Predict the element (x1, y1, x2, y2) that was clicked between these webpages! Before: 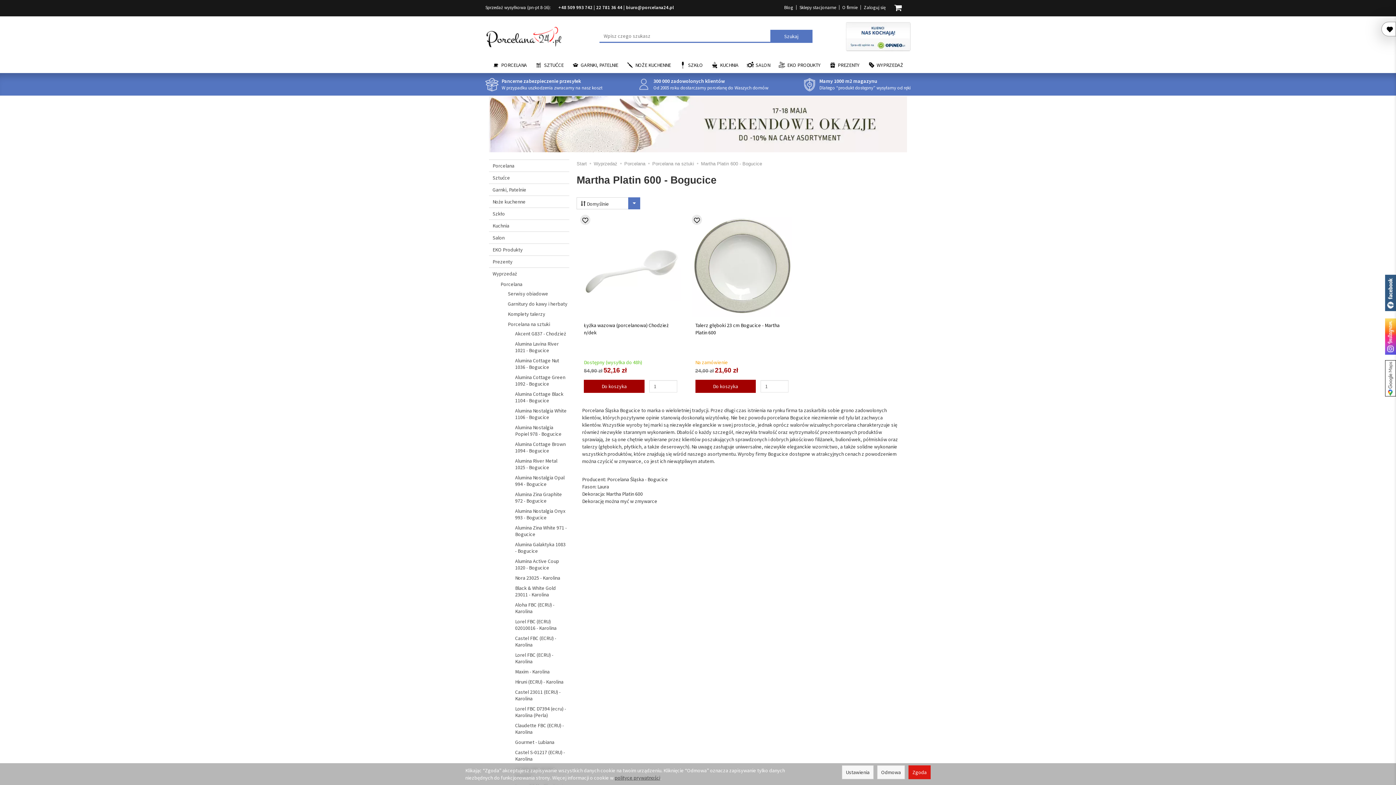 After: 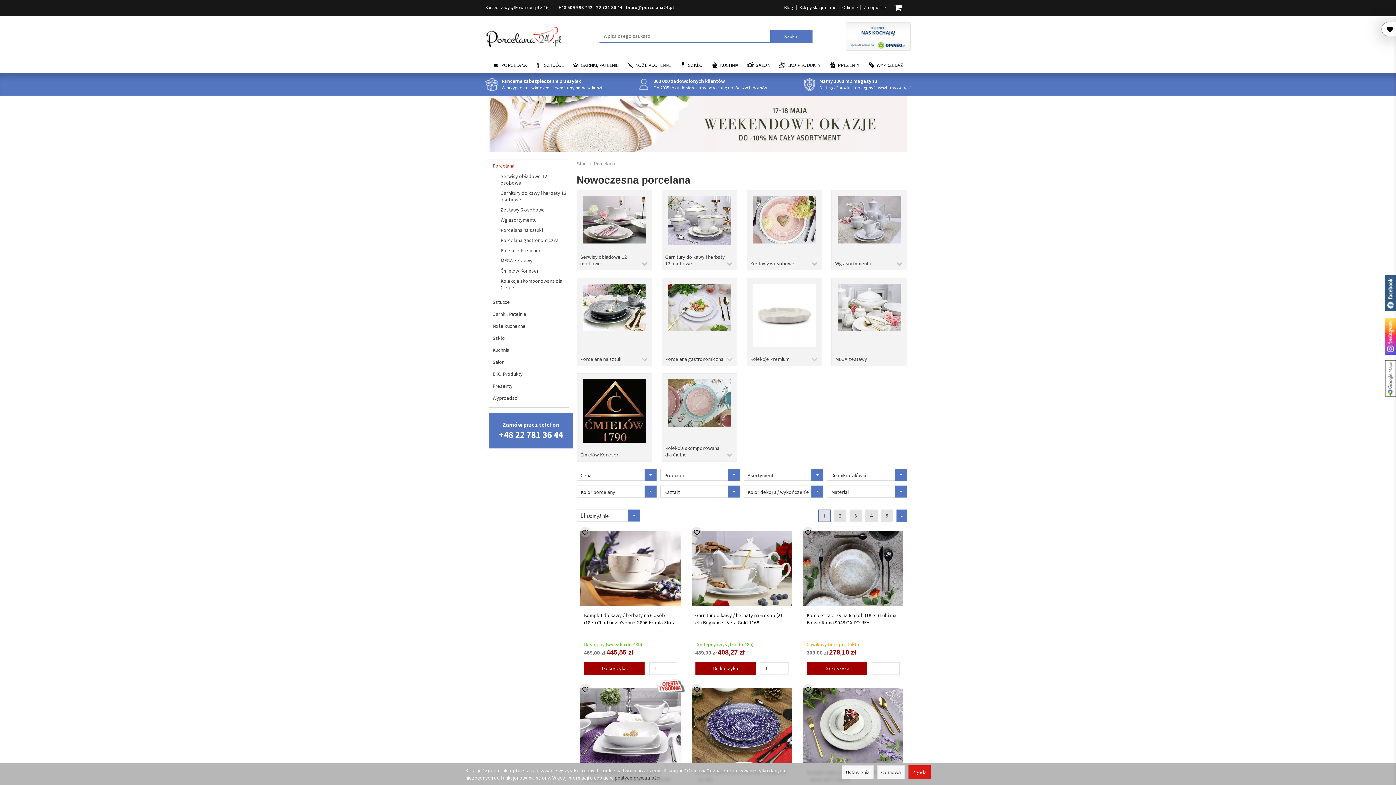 Action: label: PORCELANA bbox: (501, 57, 531, 73)